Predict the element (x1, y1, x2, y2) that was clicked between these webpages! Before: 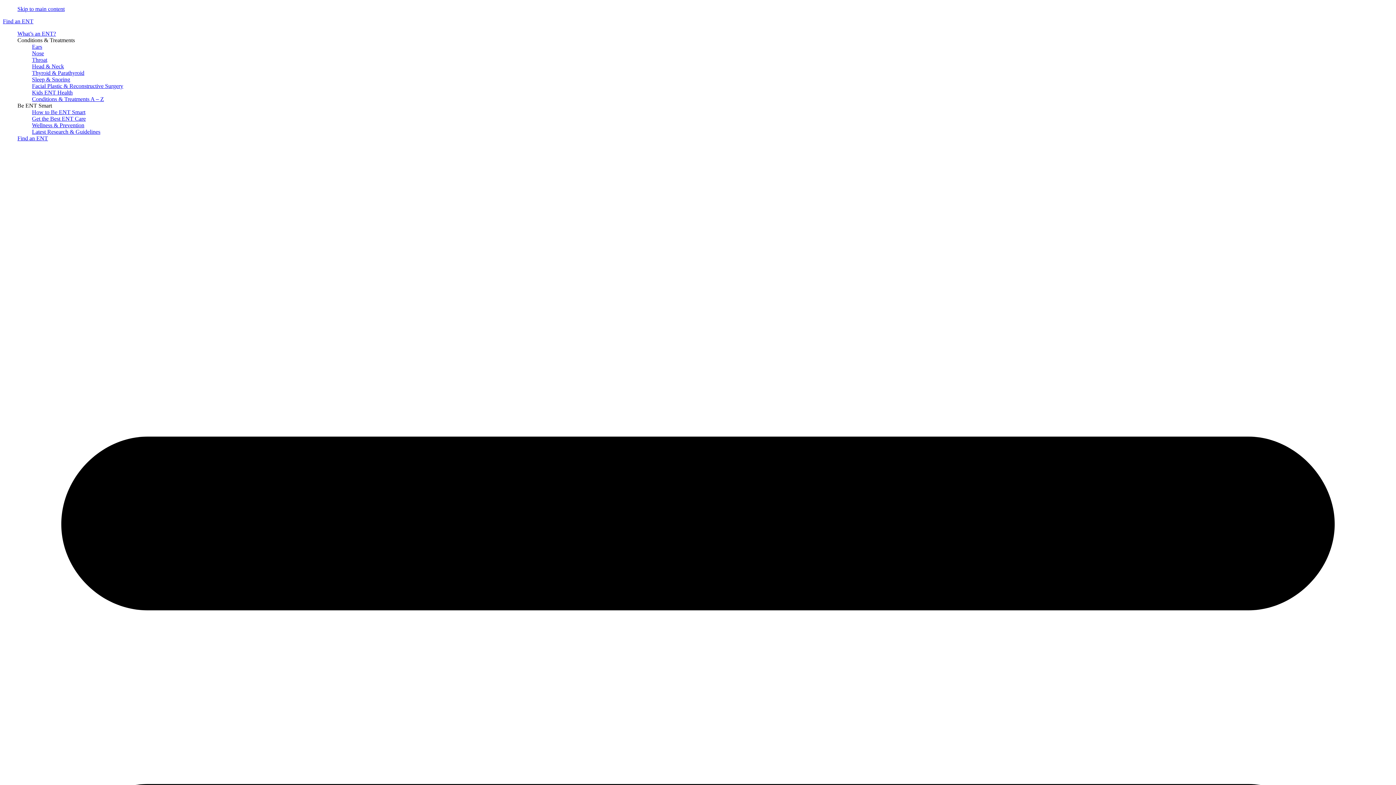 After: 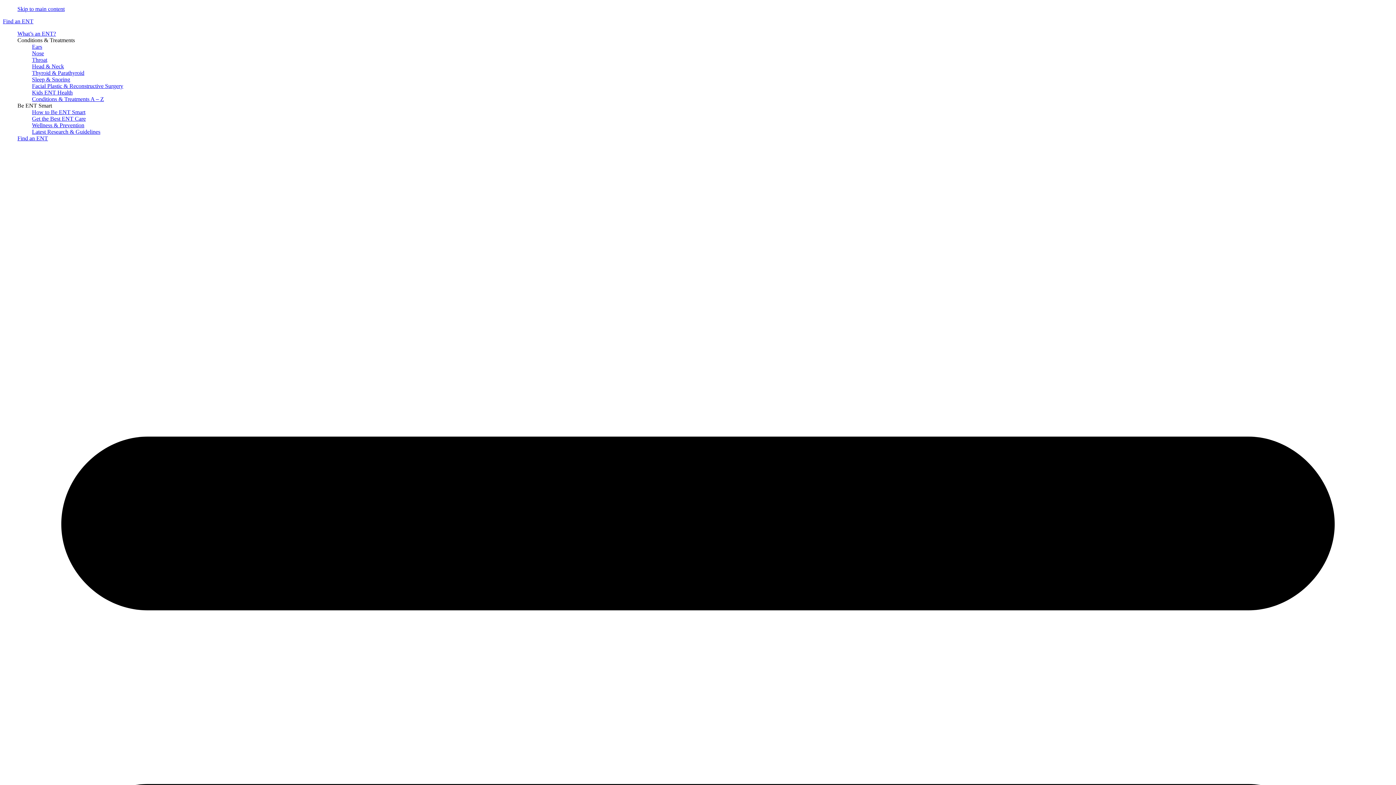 Action: label: Conditions & Treatments A – Z bbox: (32, 96, 104, 102)